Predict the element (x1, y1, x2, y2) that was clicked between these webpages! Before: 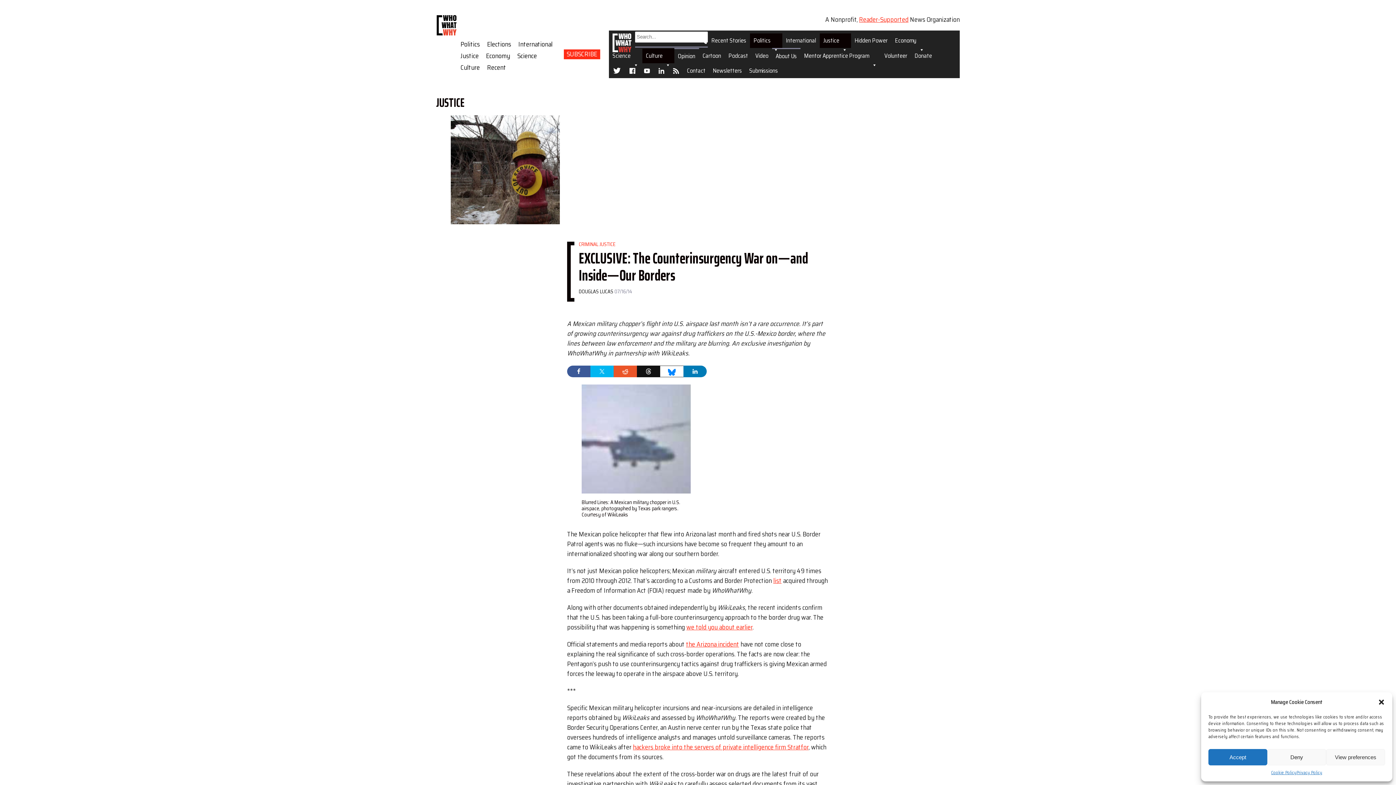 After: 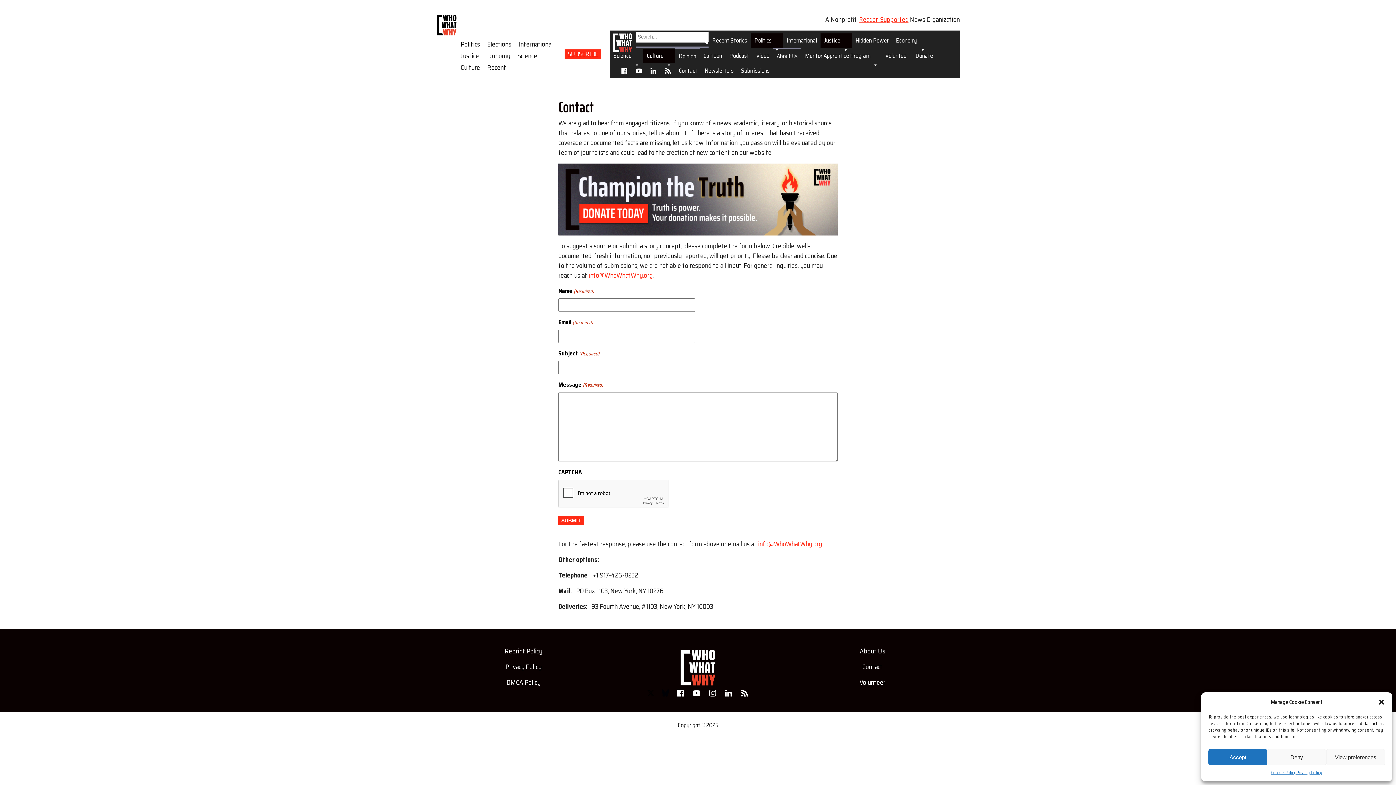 Action: label: Contact bbox: (683, 63, 709, 78)